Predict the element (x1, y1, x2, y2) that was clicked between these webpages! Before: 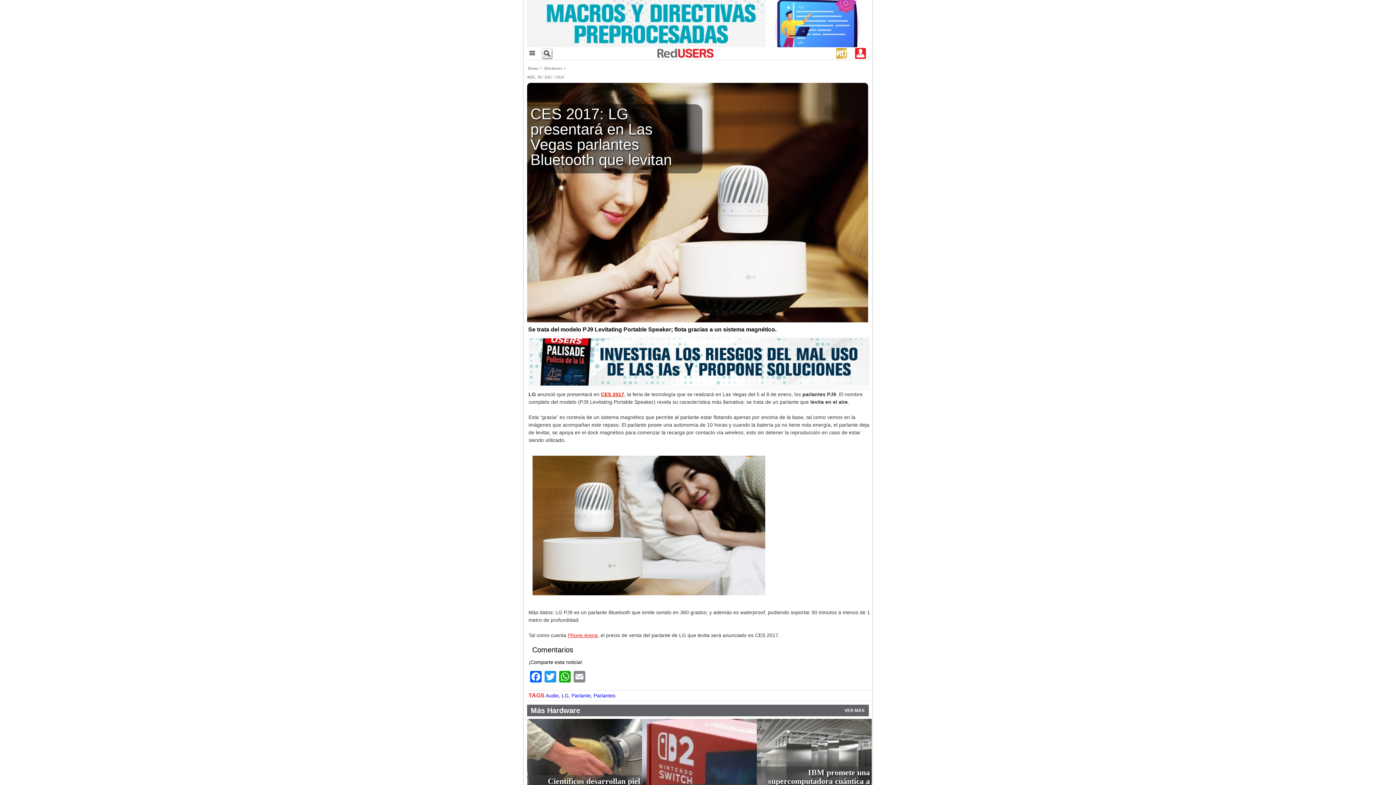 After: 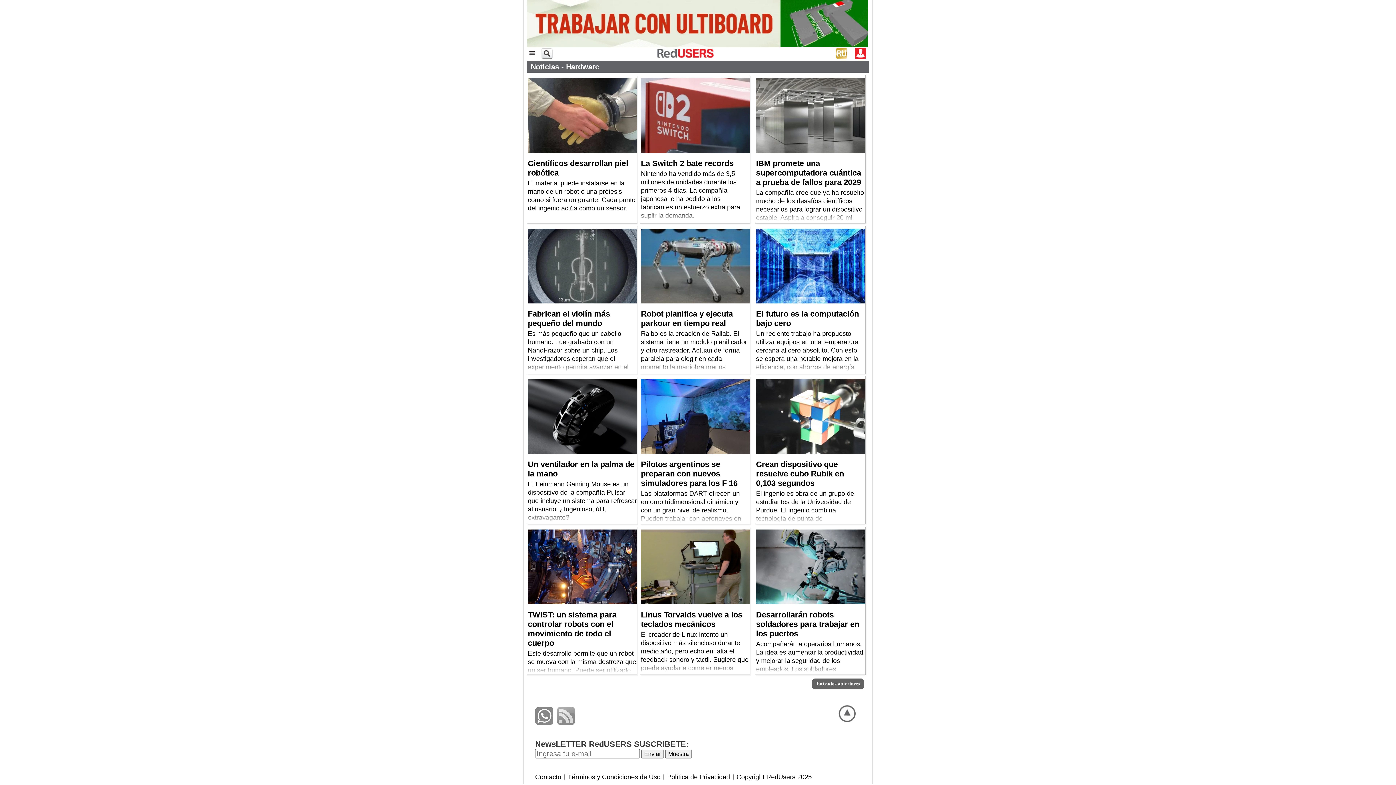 Action: label: VER MÁS bbox: (844, 708, 864, 713)